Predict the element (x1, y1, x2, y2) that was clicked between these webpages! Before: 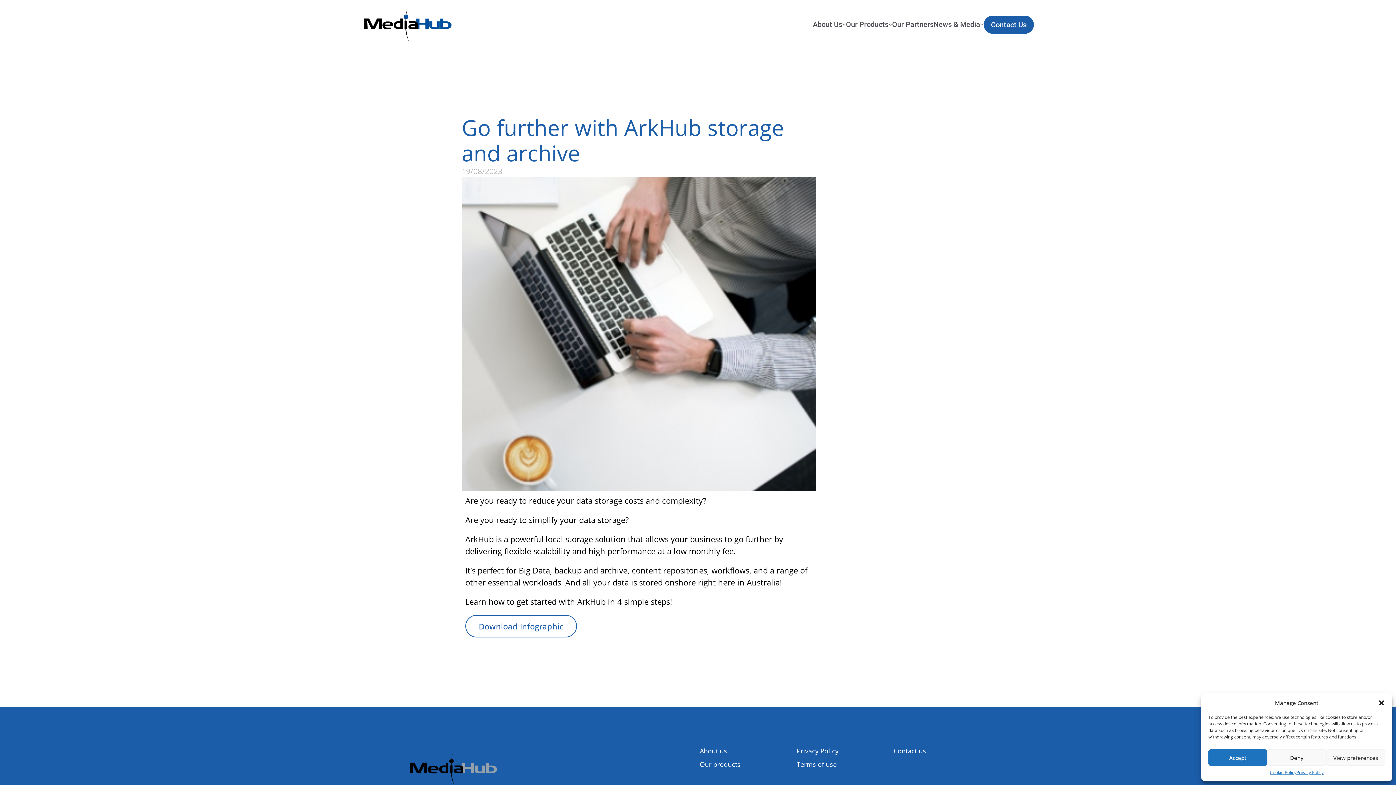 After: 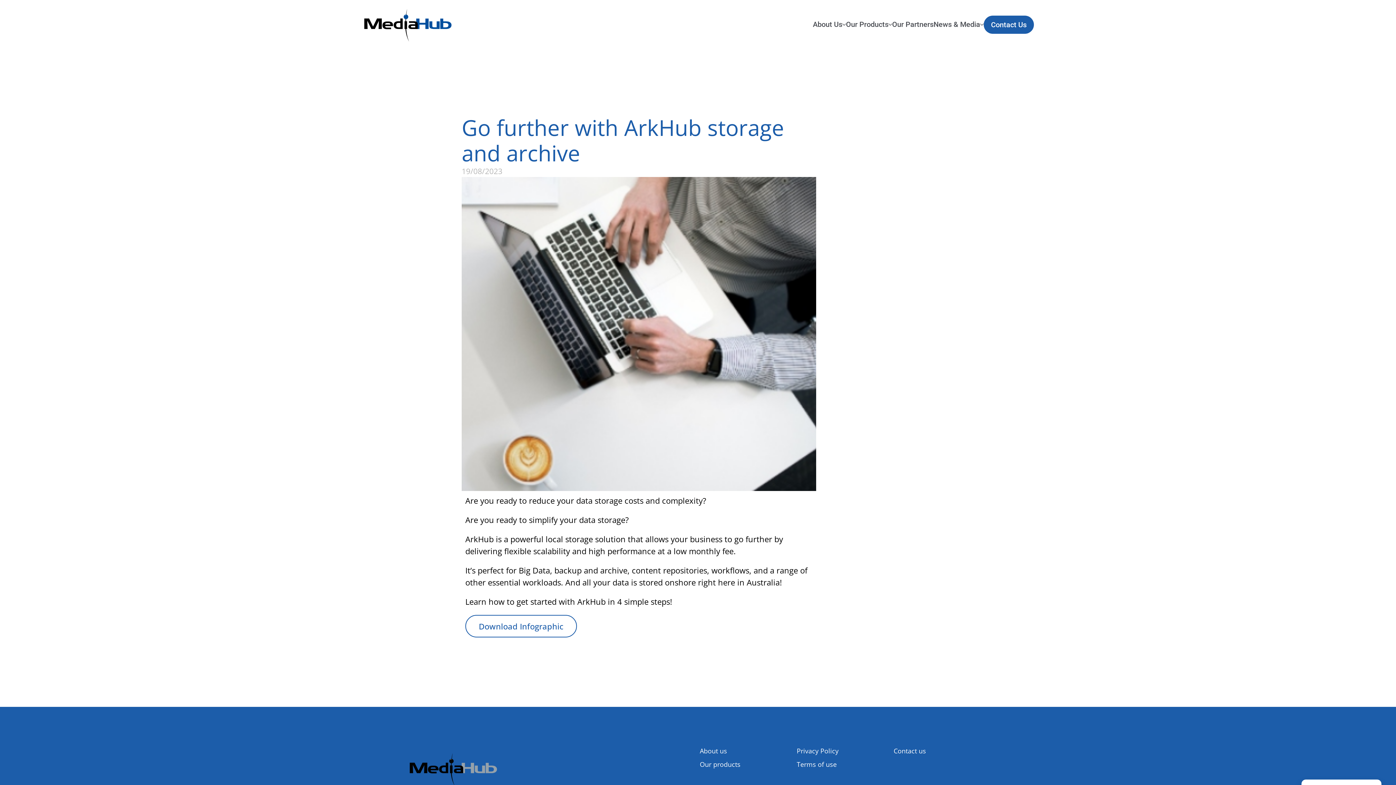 Action: label: Deny bbox: (1267, 749, 1326, 766)